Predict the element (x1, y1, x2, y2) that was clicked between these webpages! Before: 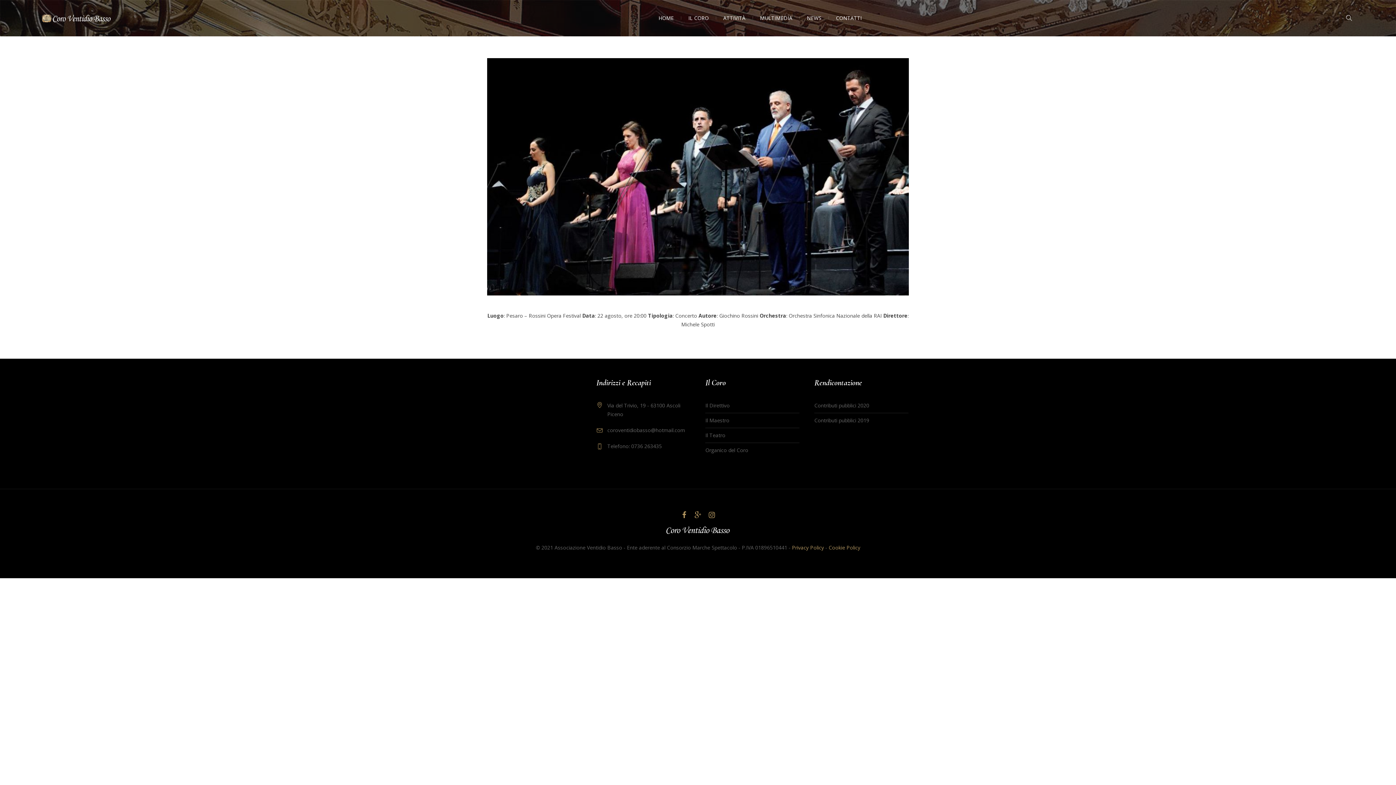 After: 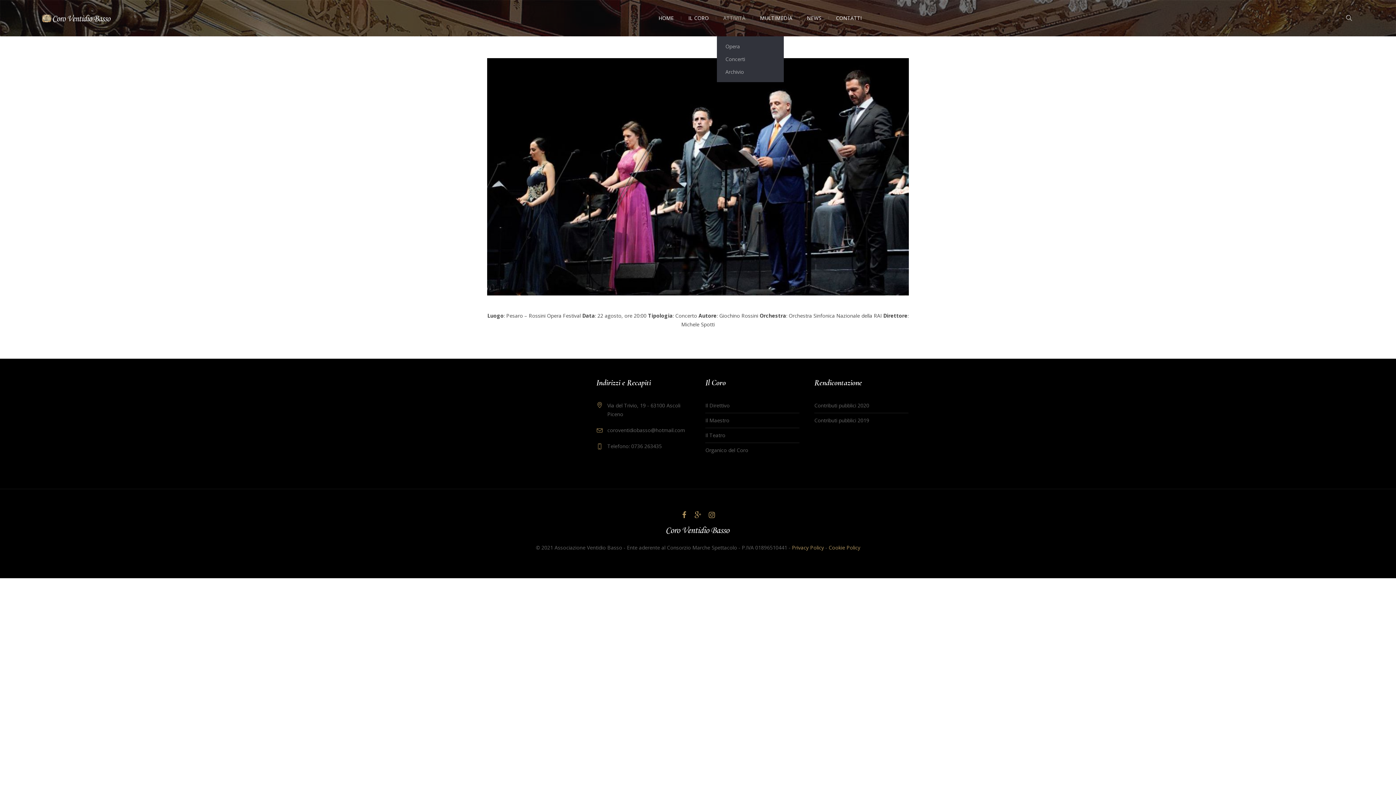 Action: bbox: (716, 0, 752, 36) label: ATTIVITÀ